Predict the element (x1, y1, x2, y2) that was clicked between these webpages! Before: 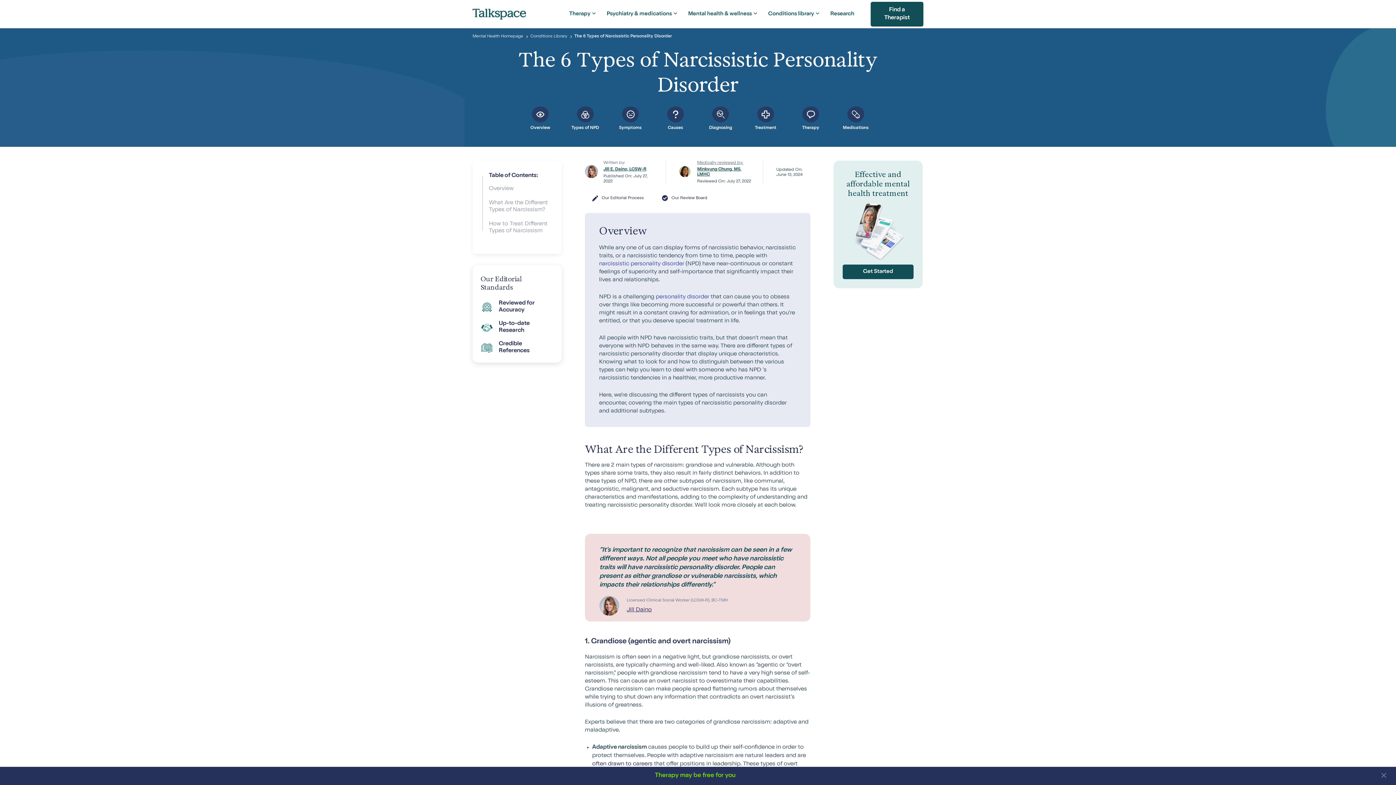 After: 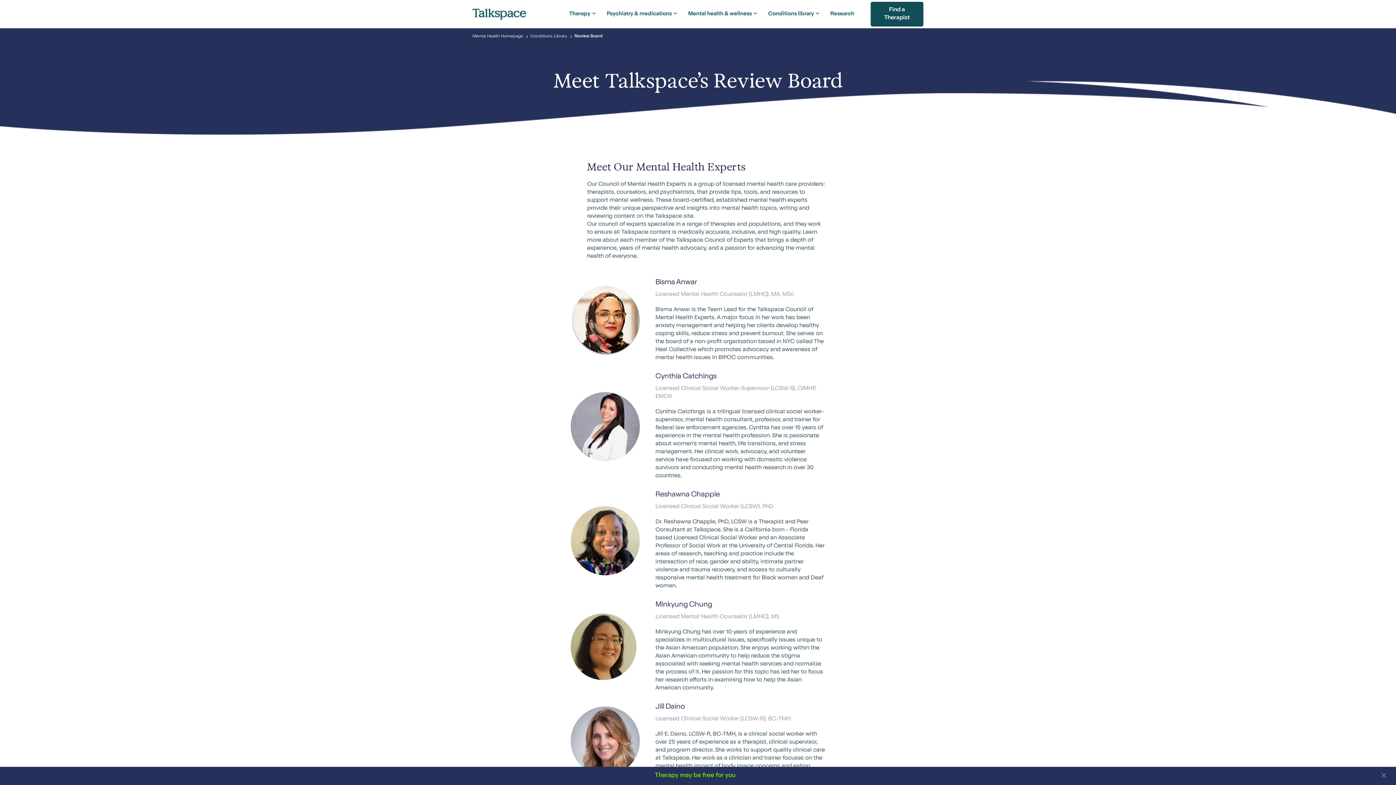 Action: bbox: (654, 191, 714, 205) label: Our Review Board